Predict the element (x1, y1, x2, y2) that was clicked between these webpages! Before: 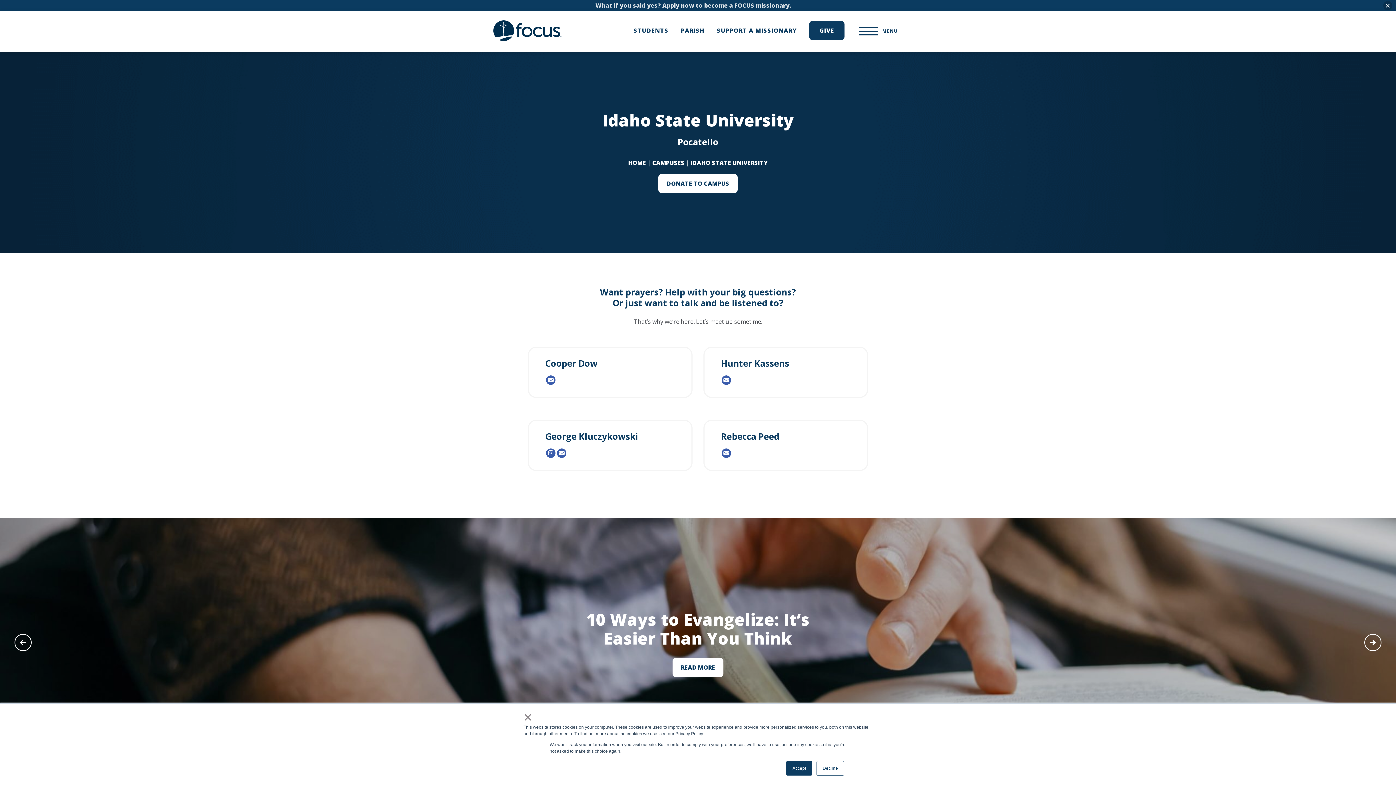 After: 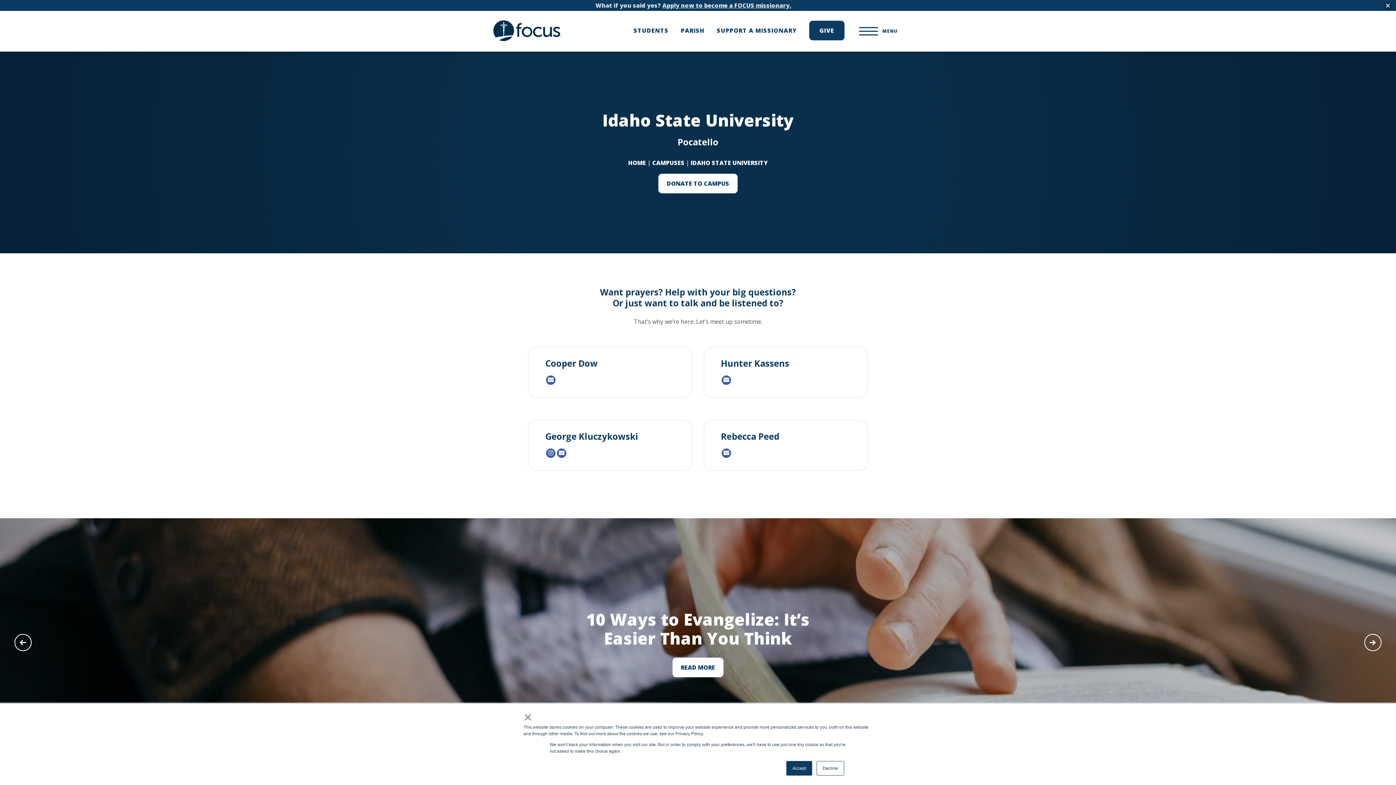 Action: label: IDAHO STATE UNIVERSITY bbox: (690, 158, 768, 166)